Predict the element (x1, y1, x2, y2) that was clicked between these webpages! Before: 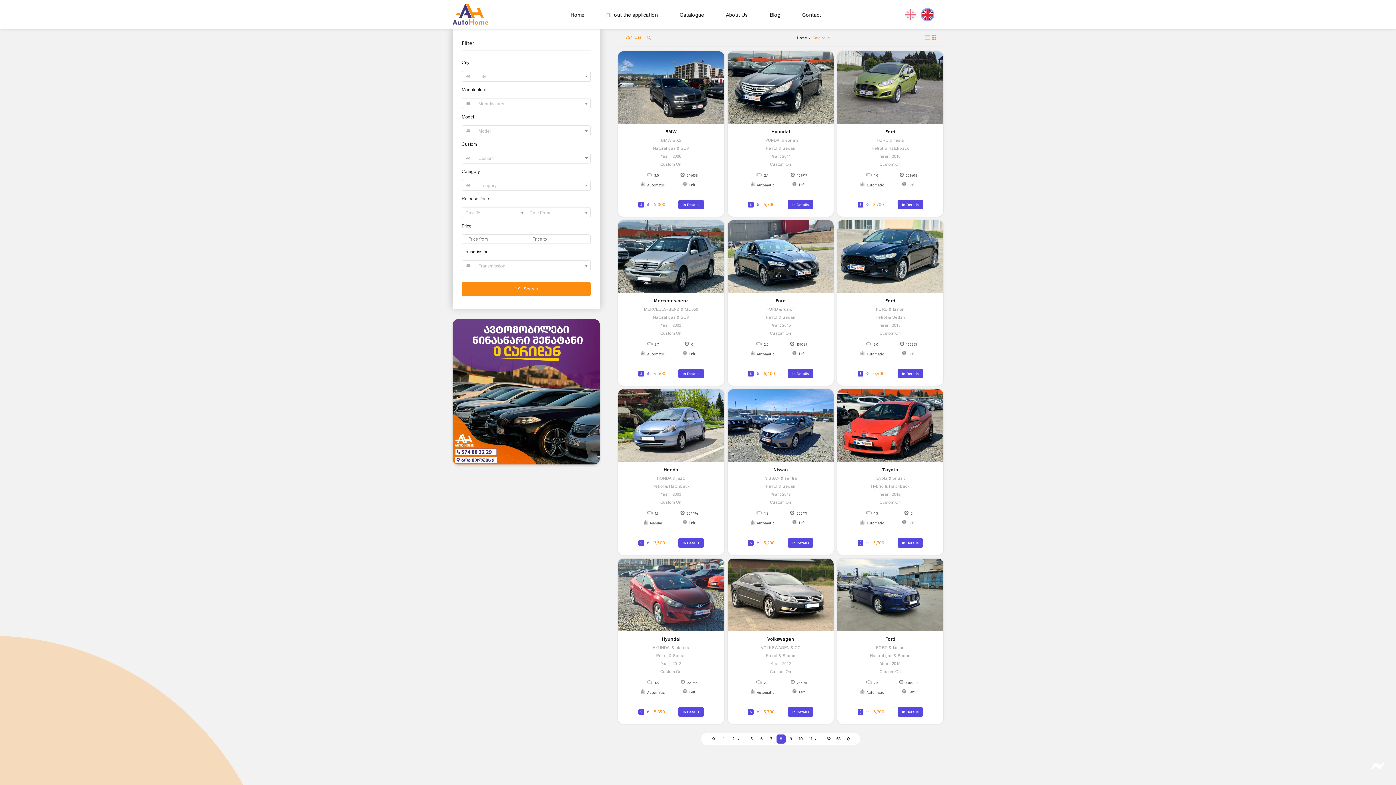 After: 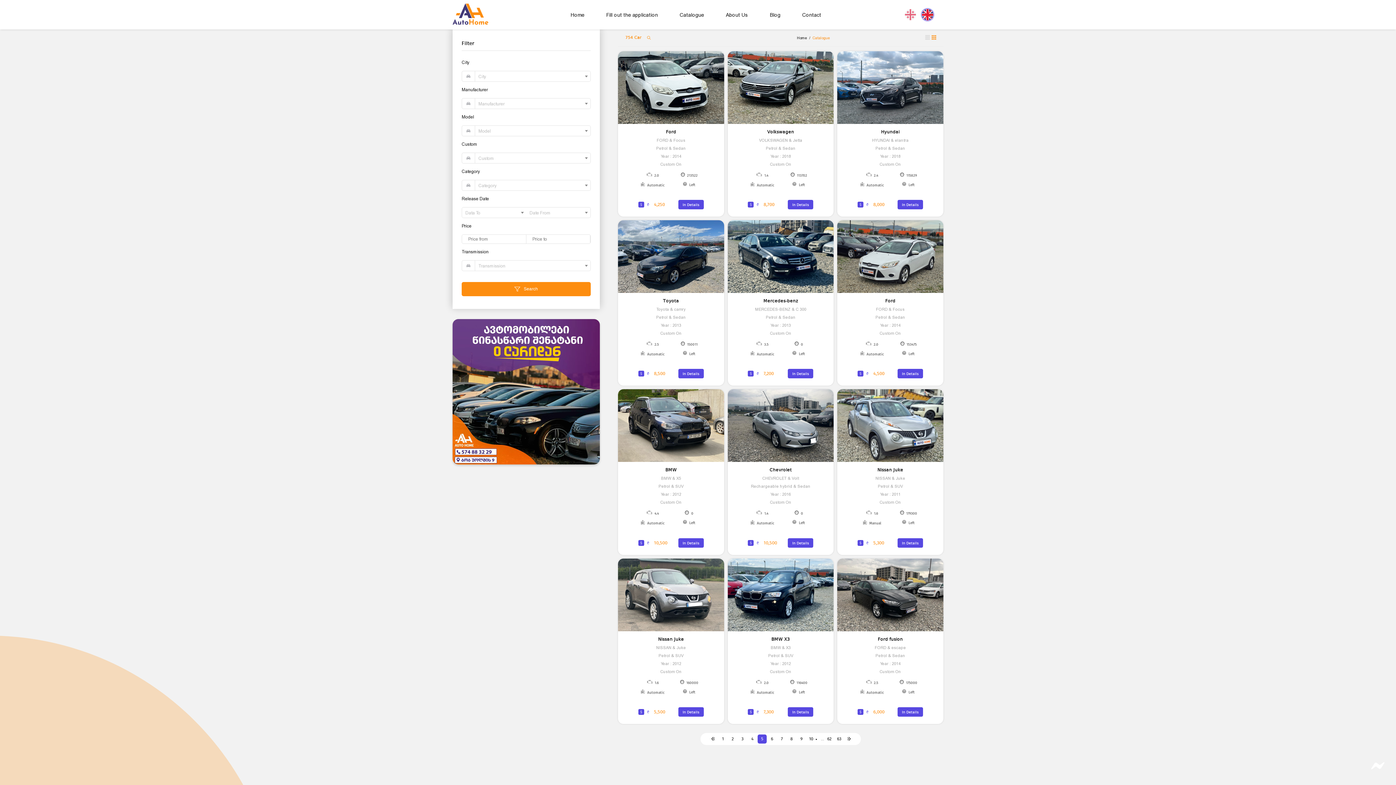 Action: label: 5 bbox: (747, 734, 756, 743)